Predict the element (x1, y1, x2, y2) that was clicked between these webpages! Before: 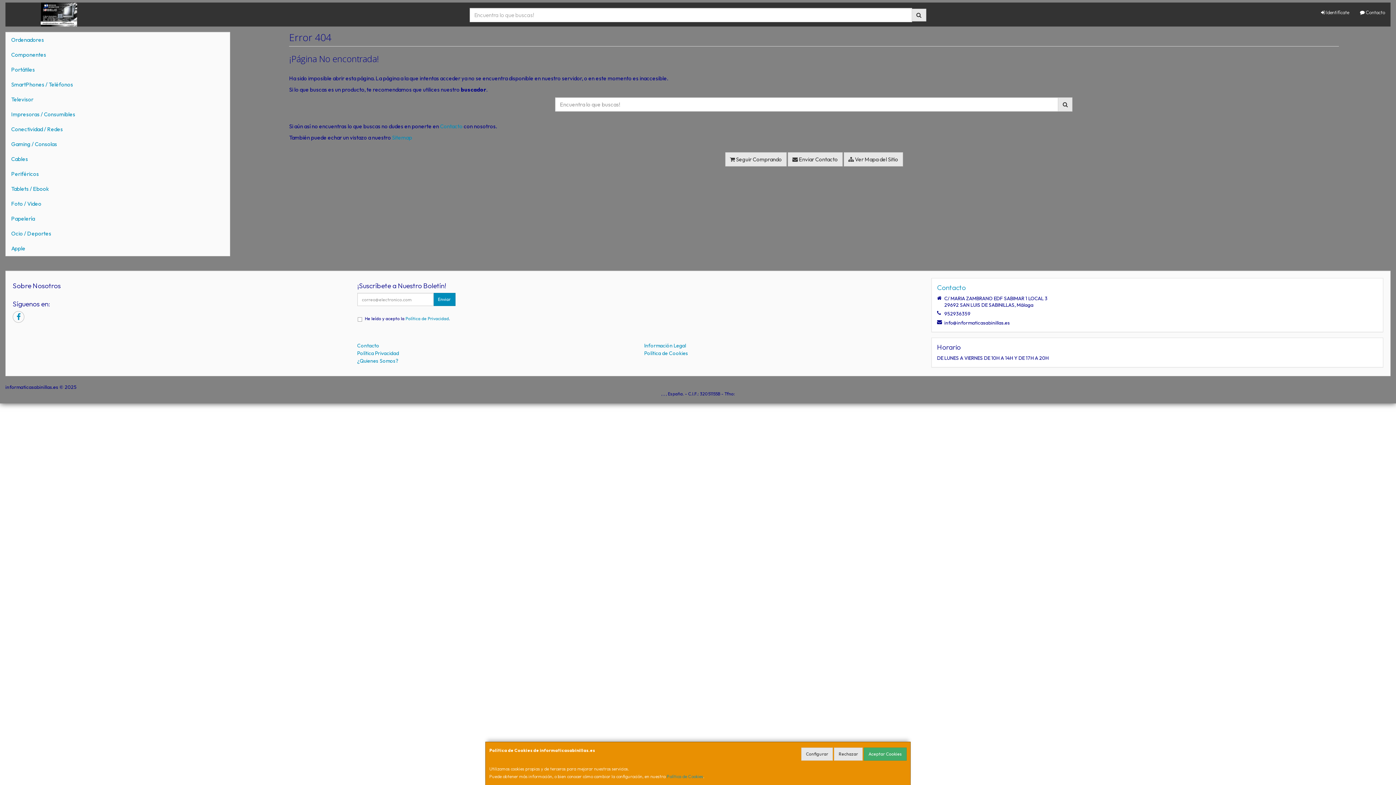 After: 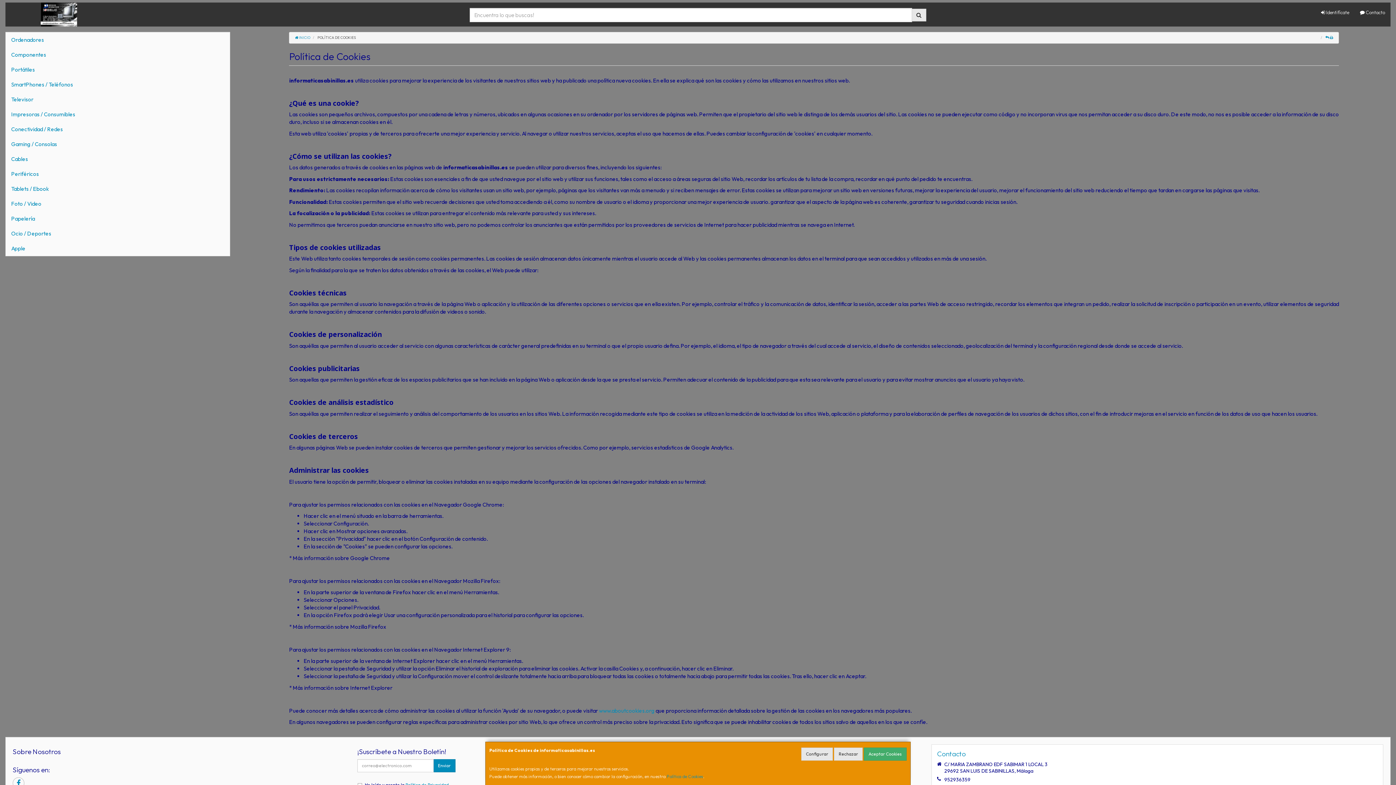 Action: label: Política de Cookies bbox: (666, 774, 703, 779)